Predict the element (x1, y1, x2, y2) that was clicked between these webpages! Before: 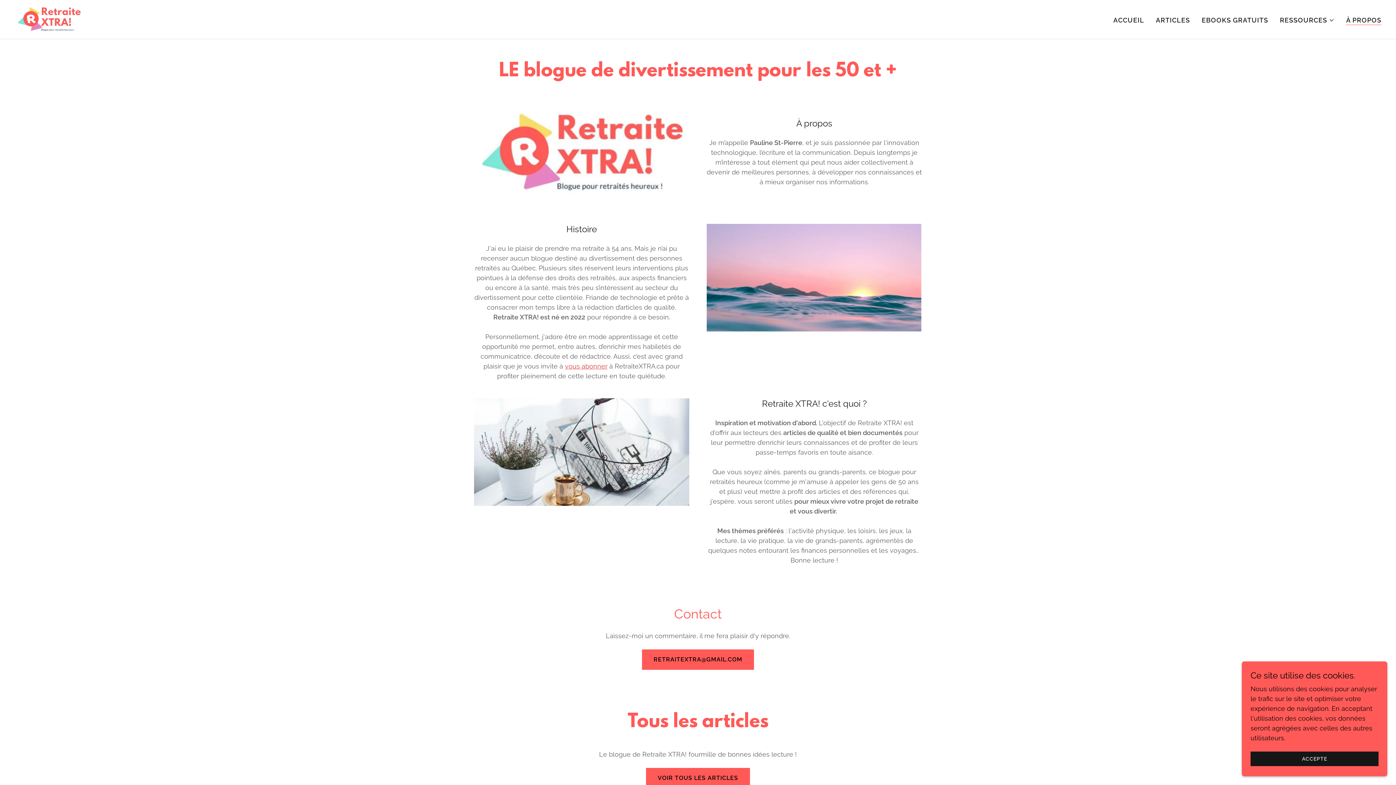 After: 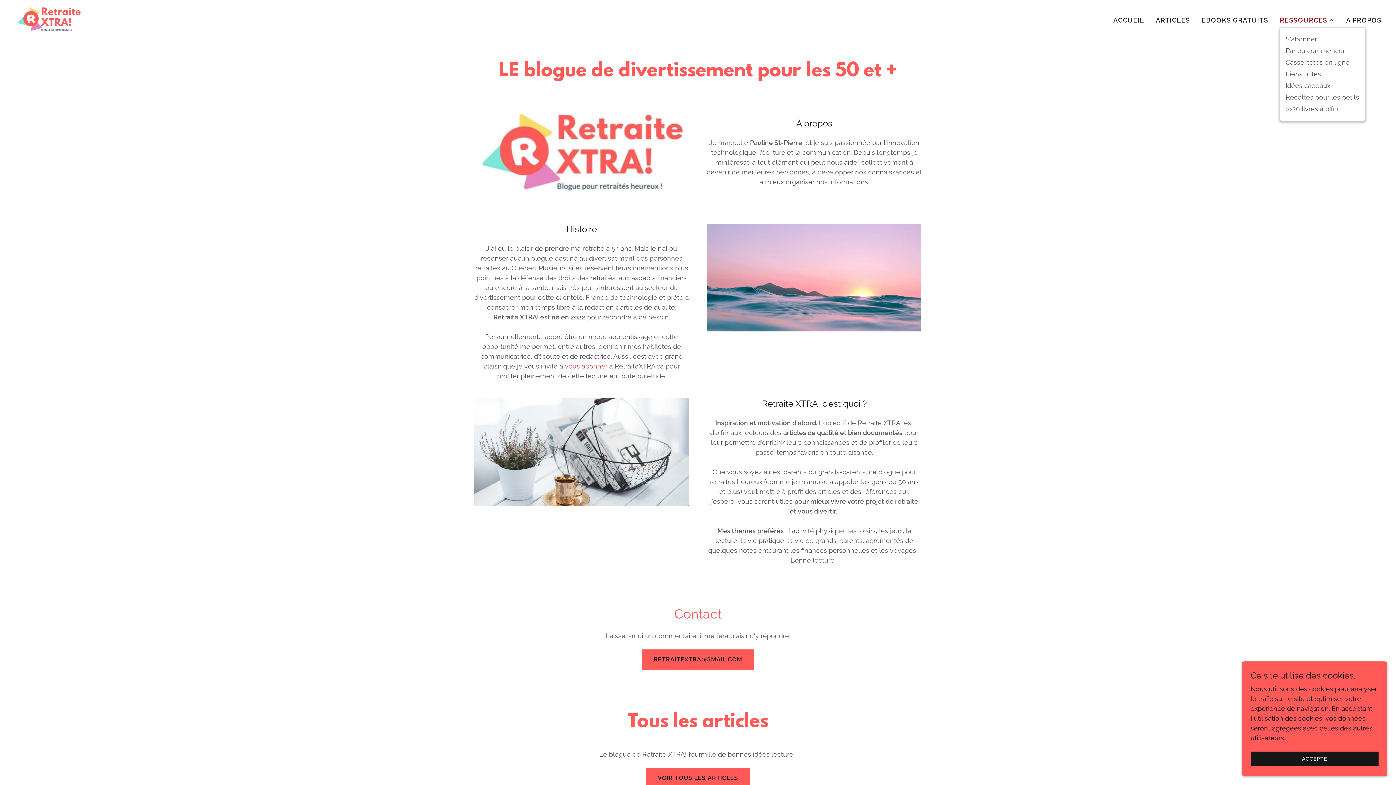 Action: bbox: (1280, 16, 1334, 24) label: RESSOURCES